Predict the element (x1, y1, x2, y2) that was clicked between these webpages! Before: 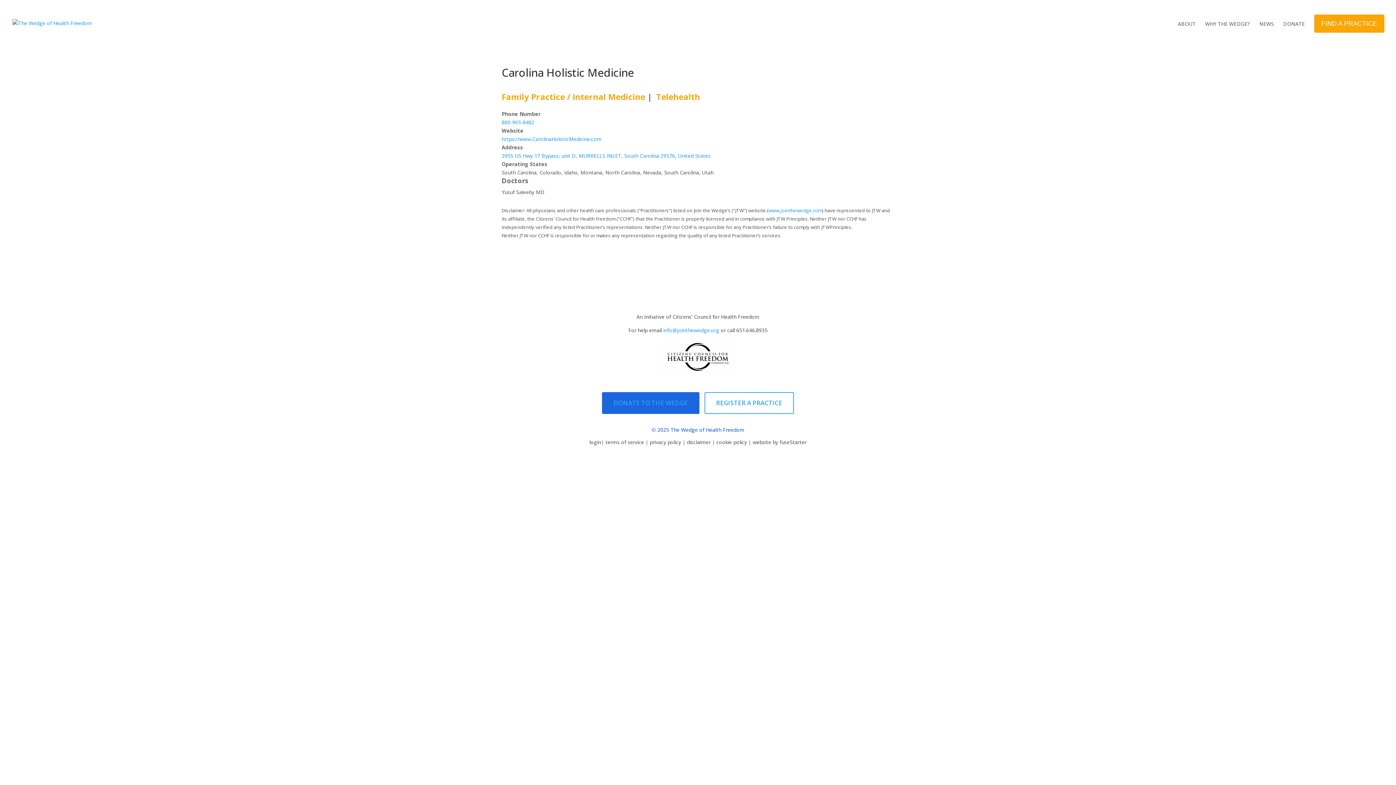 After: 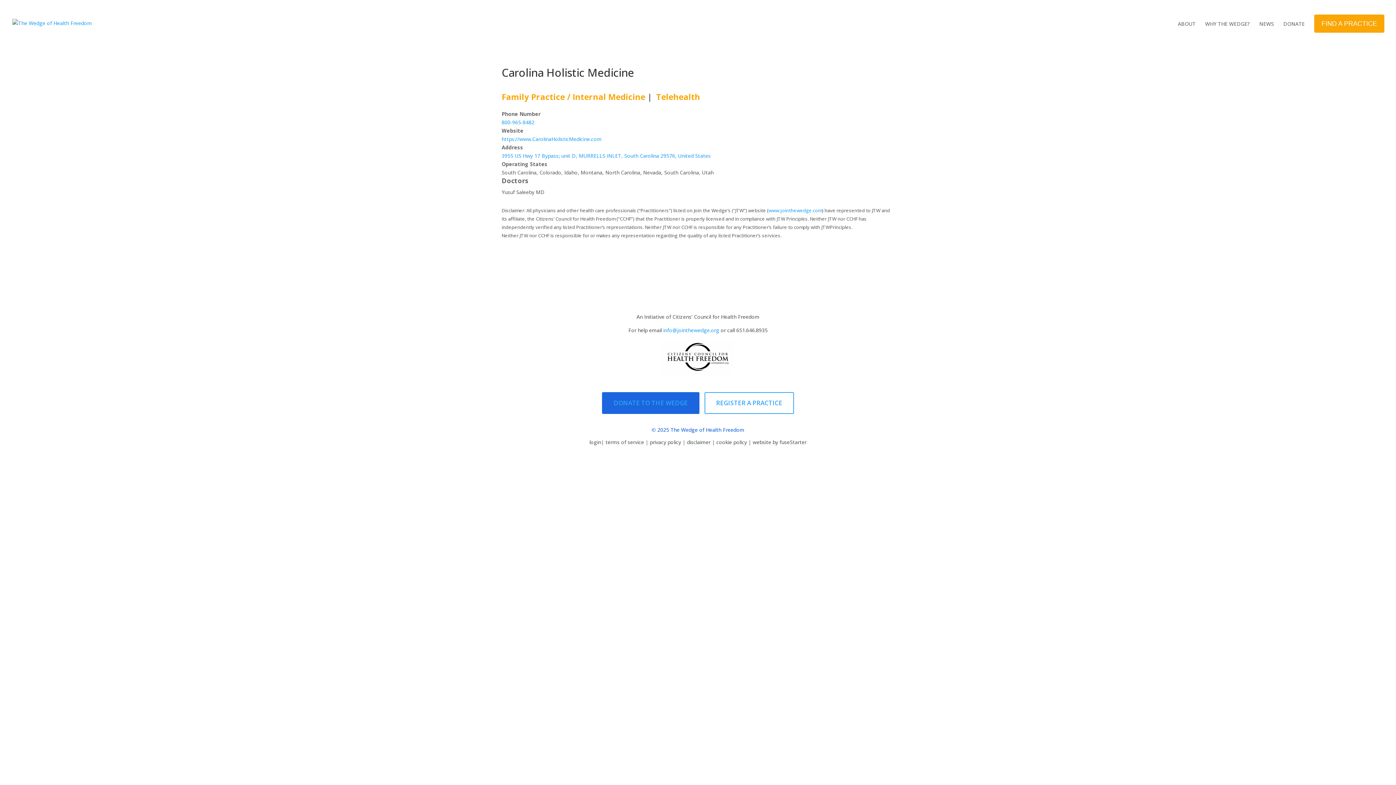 Action: label: 3955 US Hwy 17 Bypass; unit D, MURRELLS INLET, South Carolina 29576, United States bbox: (501, 152, 710, 159)